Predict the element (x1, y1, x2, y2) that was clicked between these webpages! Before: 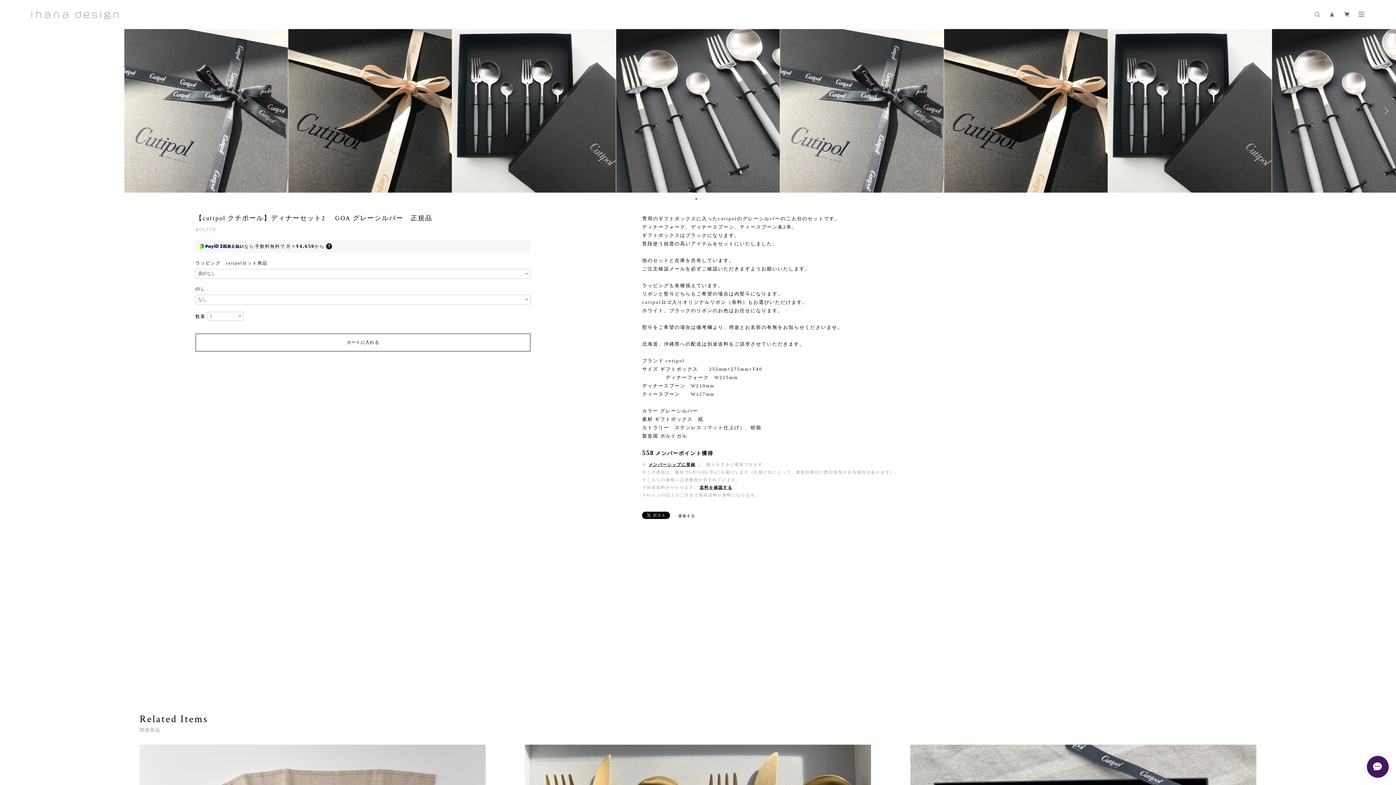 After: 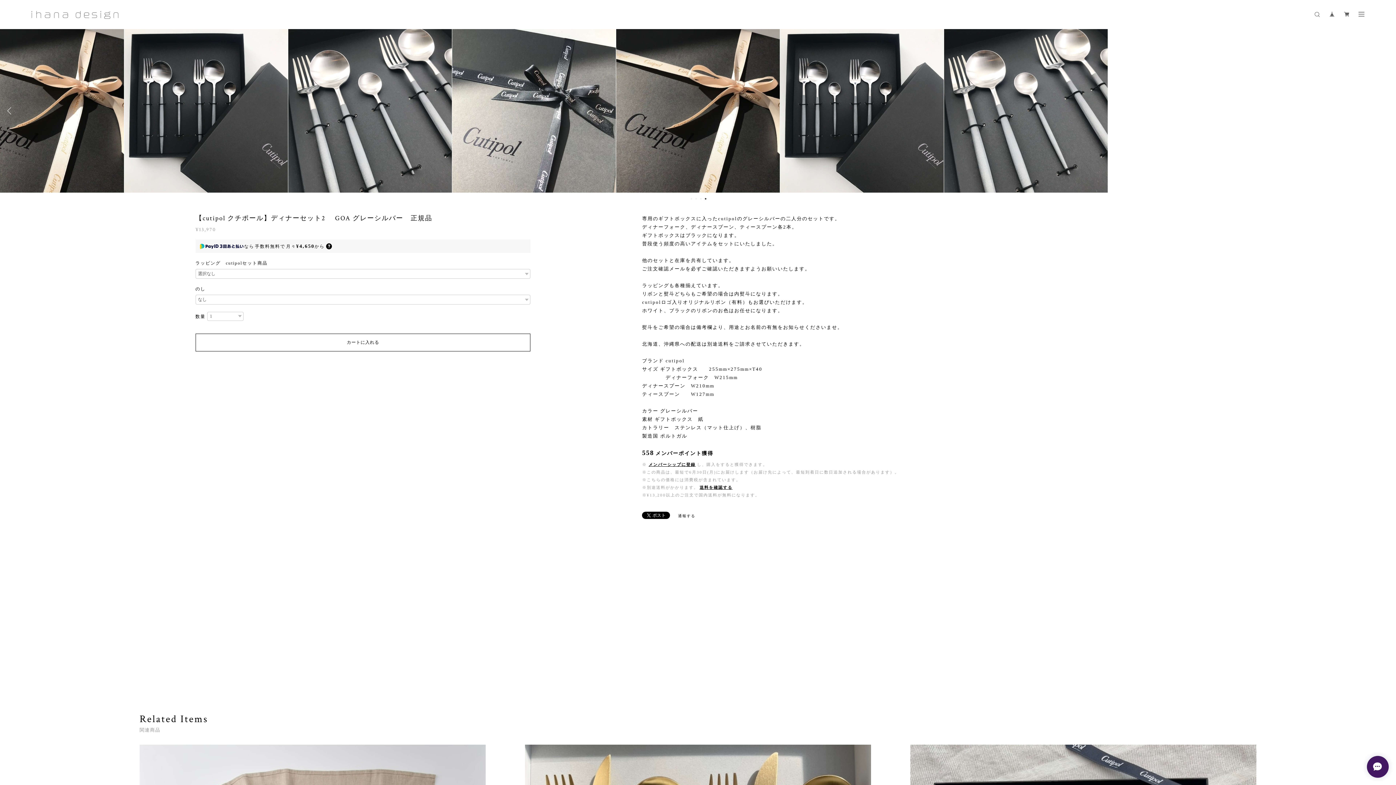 Action: label: Next bbox: (1381, 107, 1389, 114)